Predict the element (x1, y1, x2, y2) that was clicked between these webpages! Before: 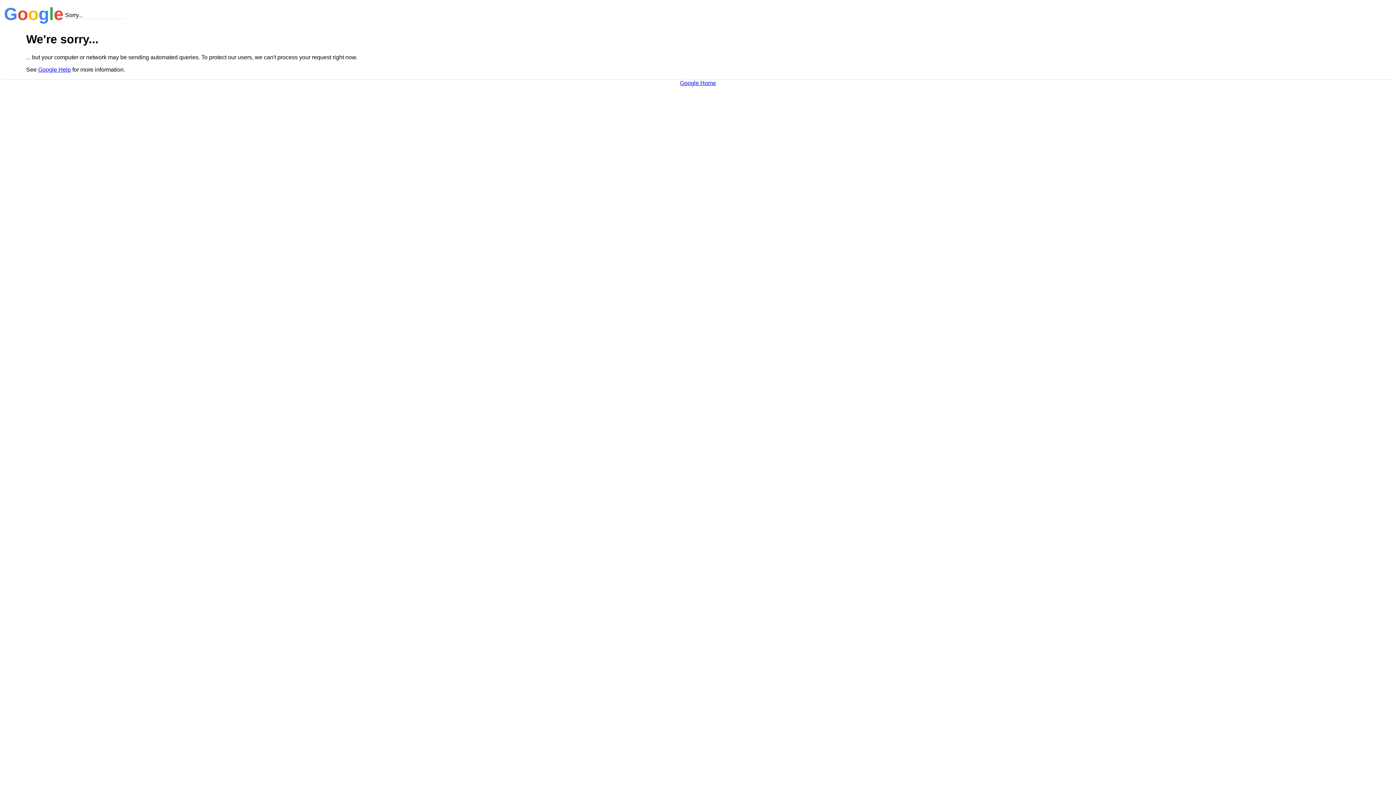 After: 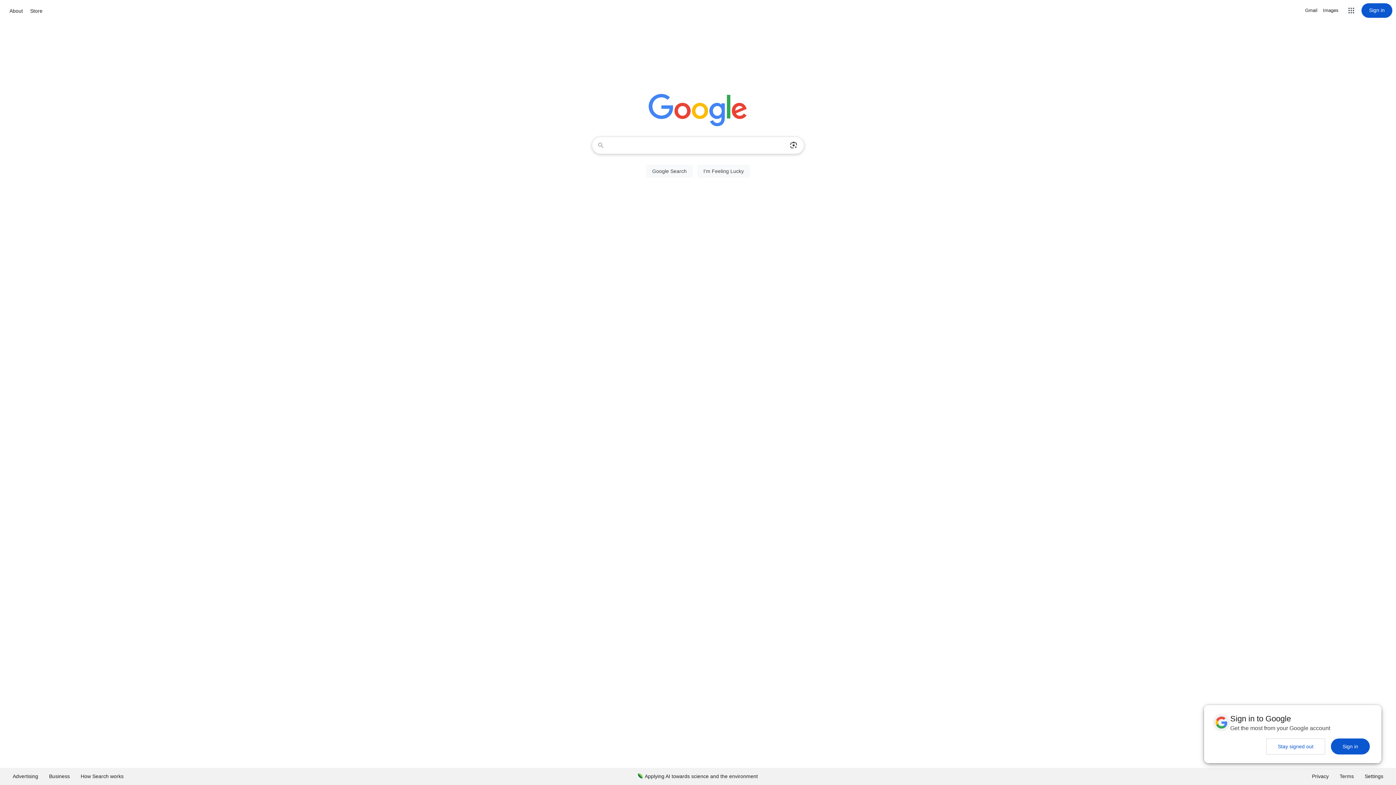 Action: bbox: (680, 79, 716, 86) label: Google Home